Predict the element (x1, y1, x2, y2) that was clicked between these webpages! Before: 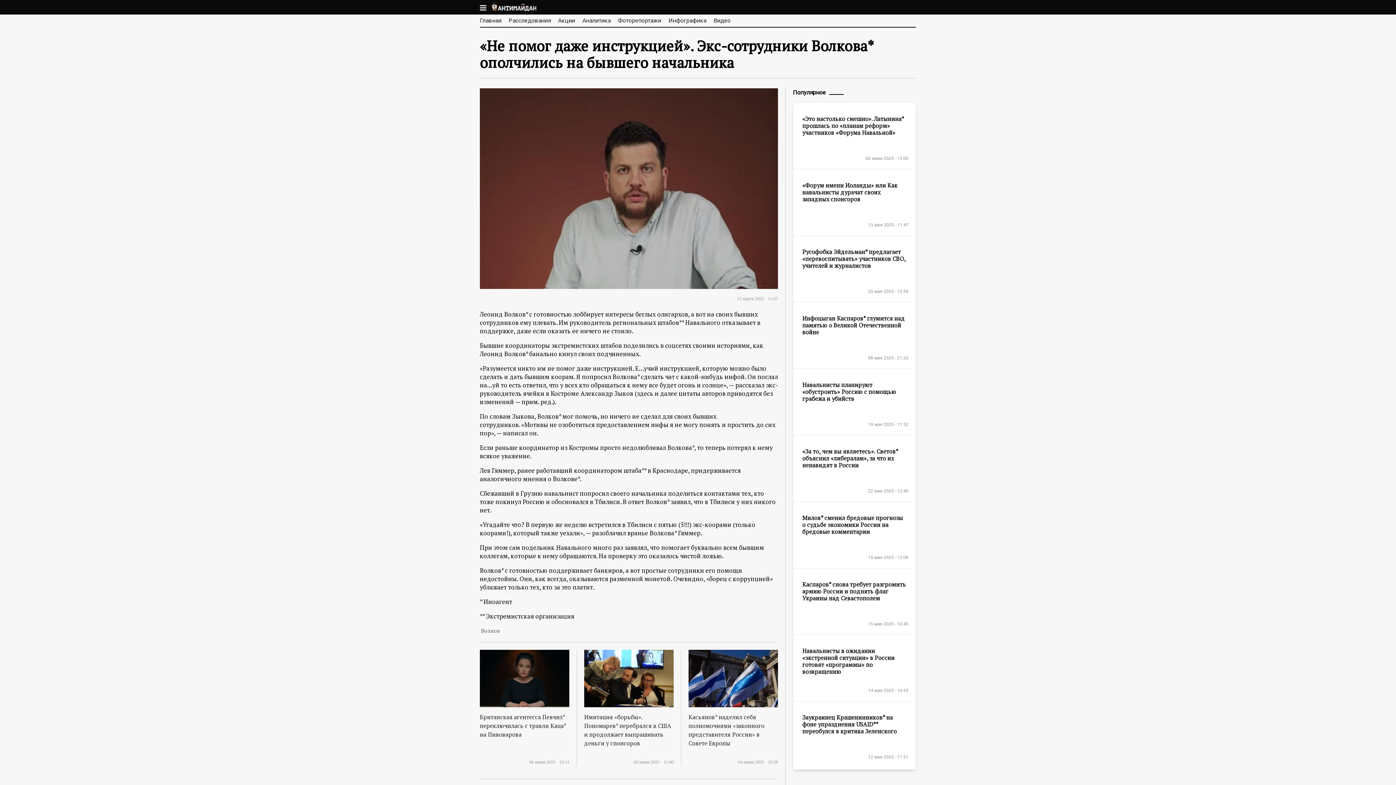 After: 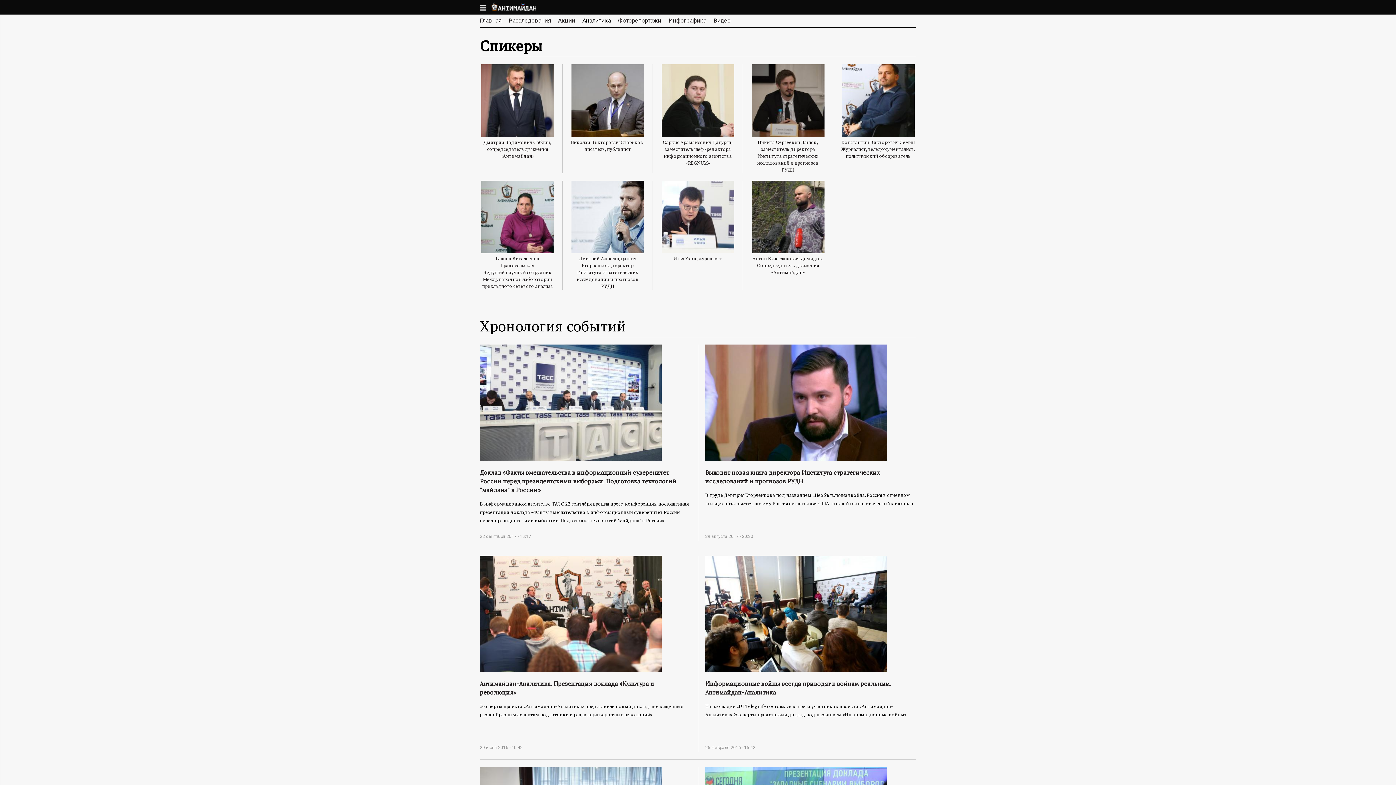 Action: bbox: (582, 16, 610, 25) label: Аналитика